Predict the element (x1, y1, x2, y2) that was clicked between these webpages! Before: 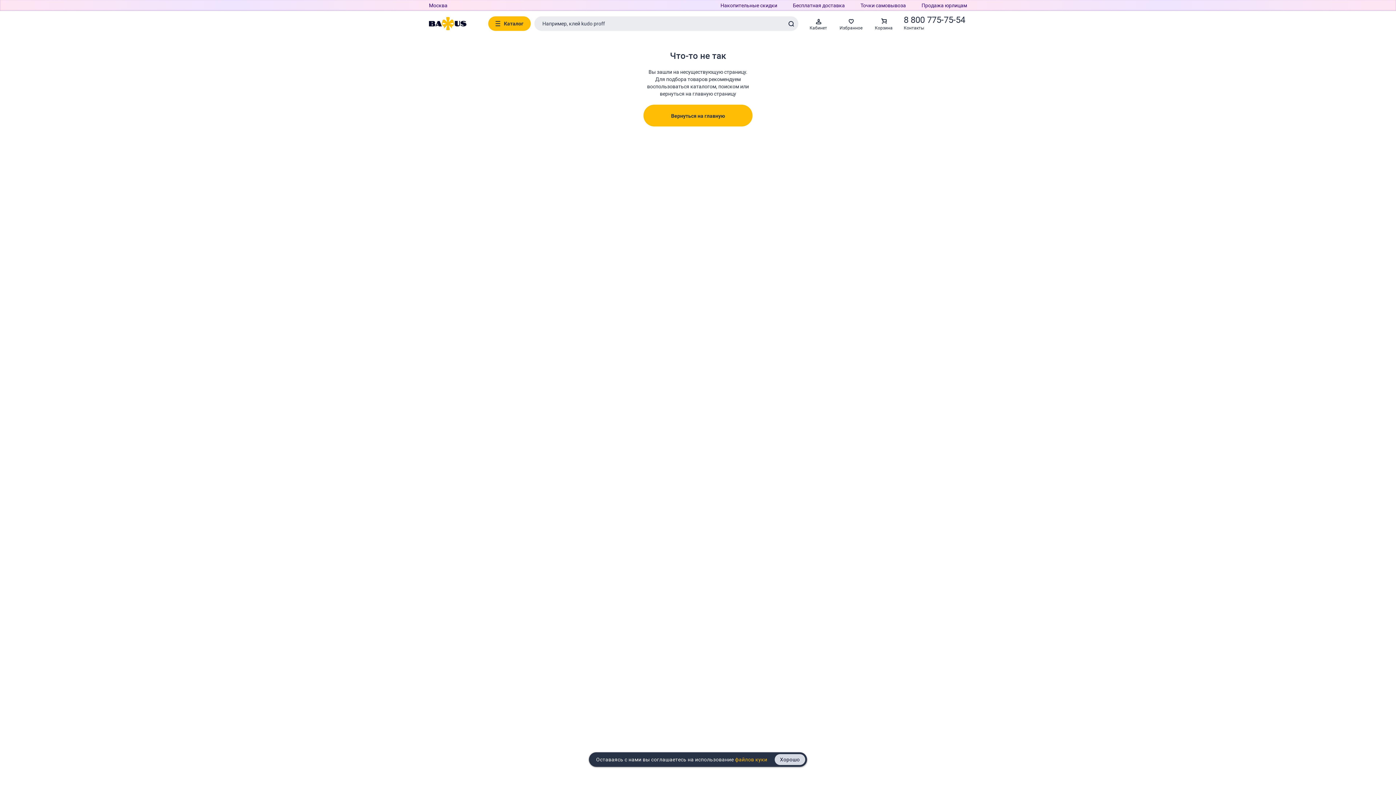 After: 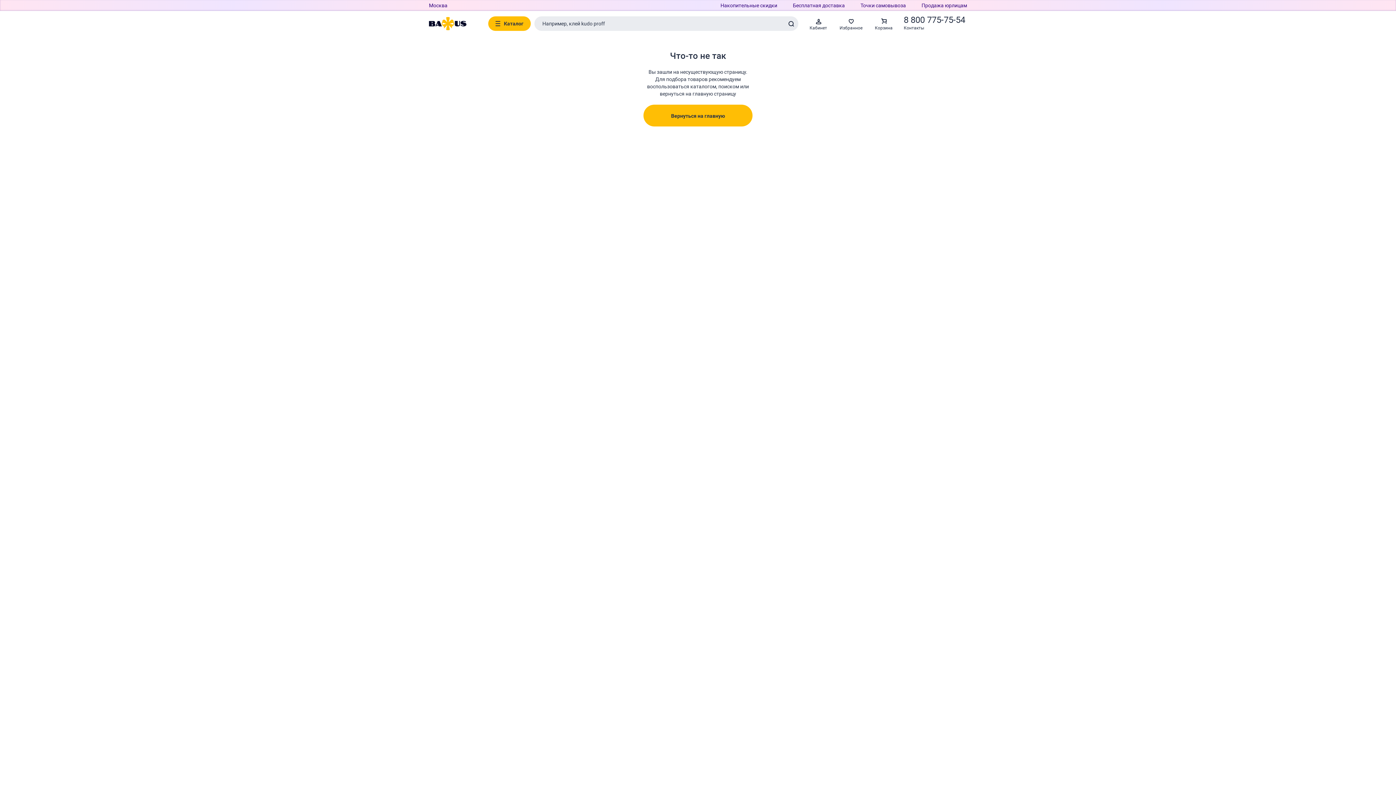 Action: bbox: (774, 754, 805, 765) label: Хорошо